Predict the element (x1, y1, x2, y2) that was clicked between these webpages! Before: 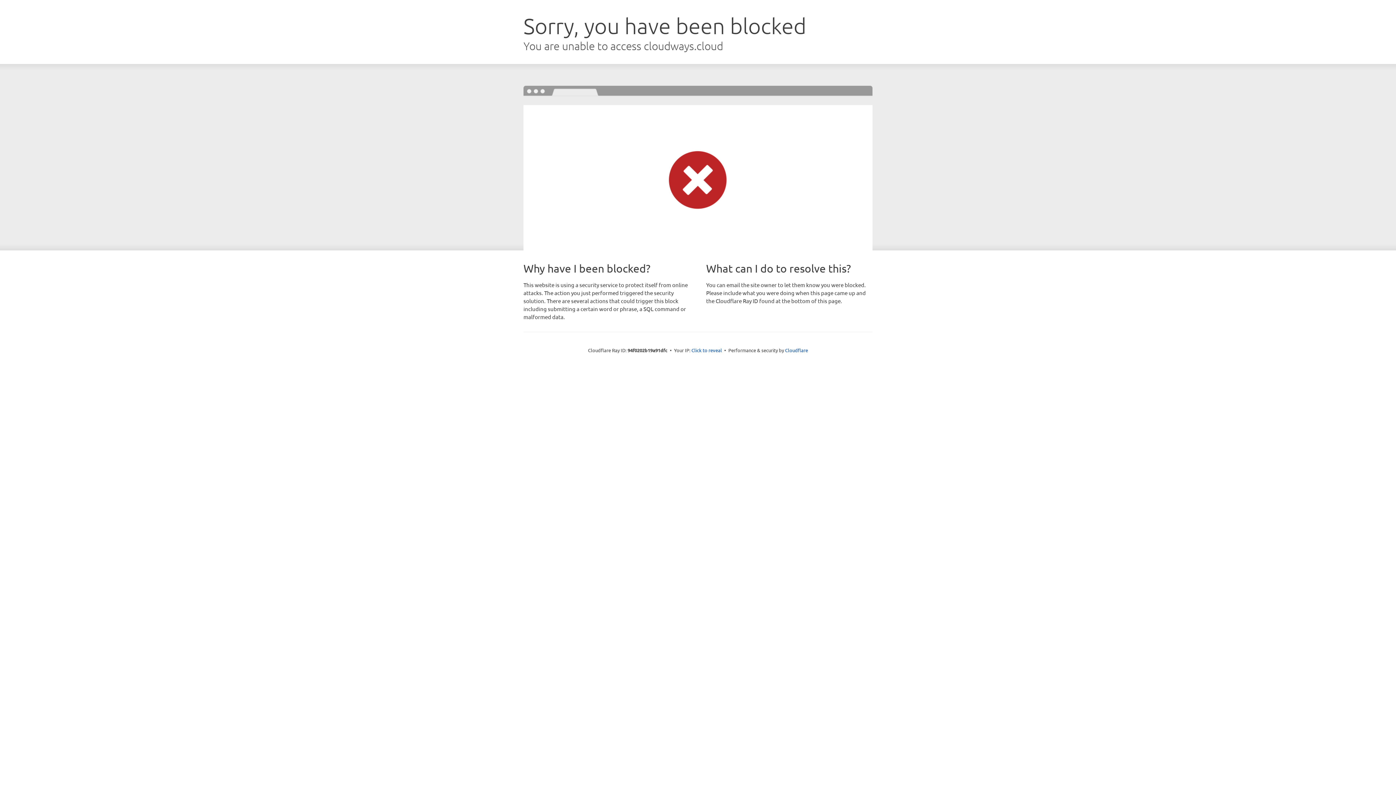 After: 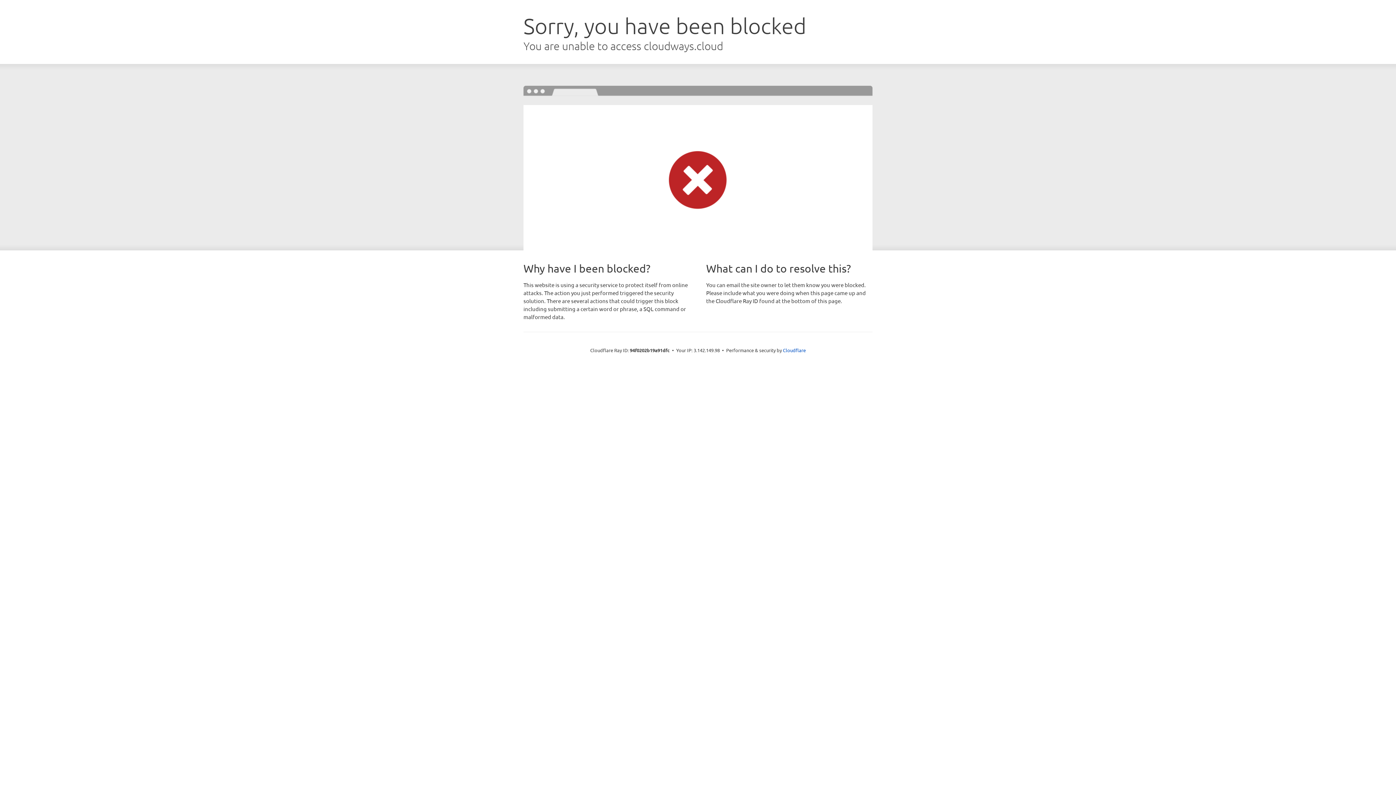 Action: label: Click to reveal bbox: (691, 346, 722, 353)